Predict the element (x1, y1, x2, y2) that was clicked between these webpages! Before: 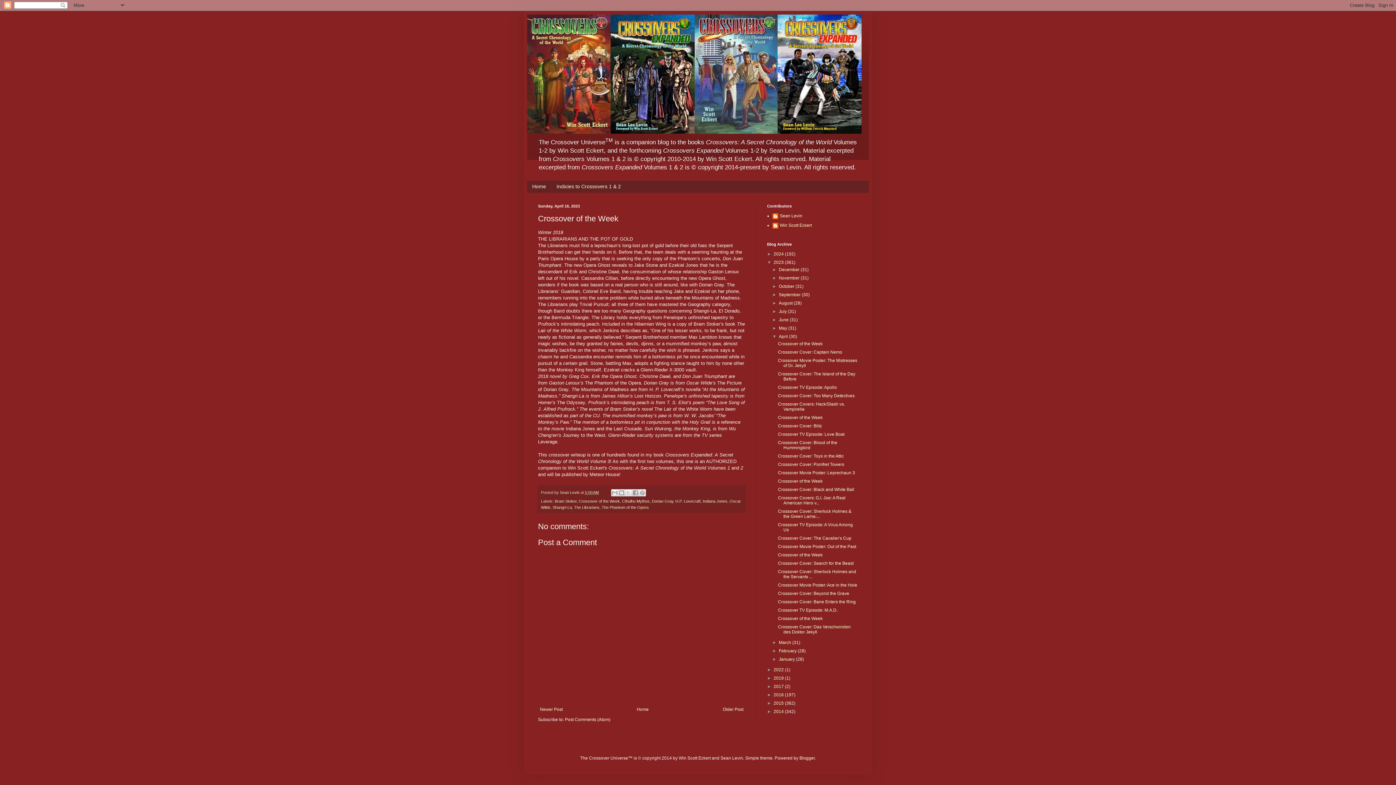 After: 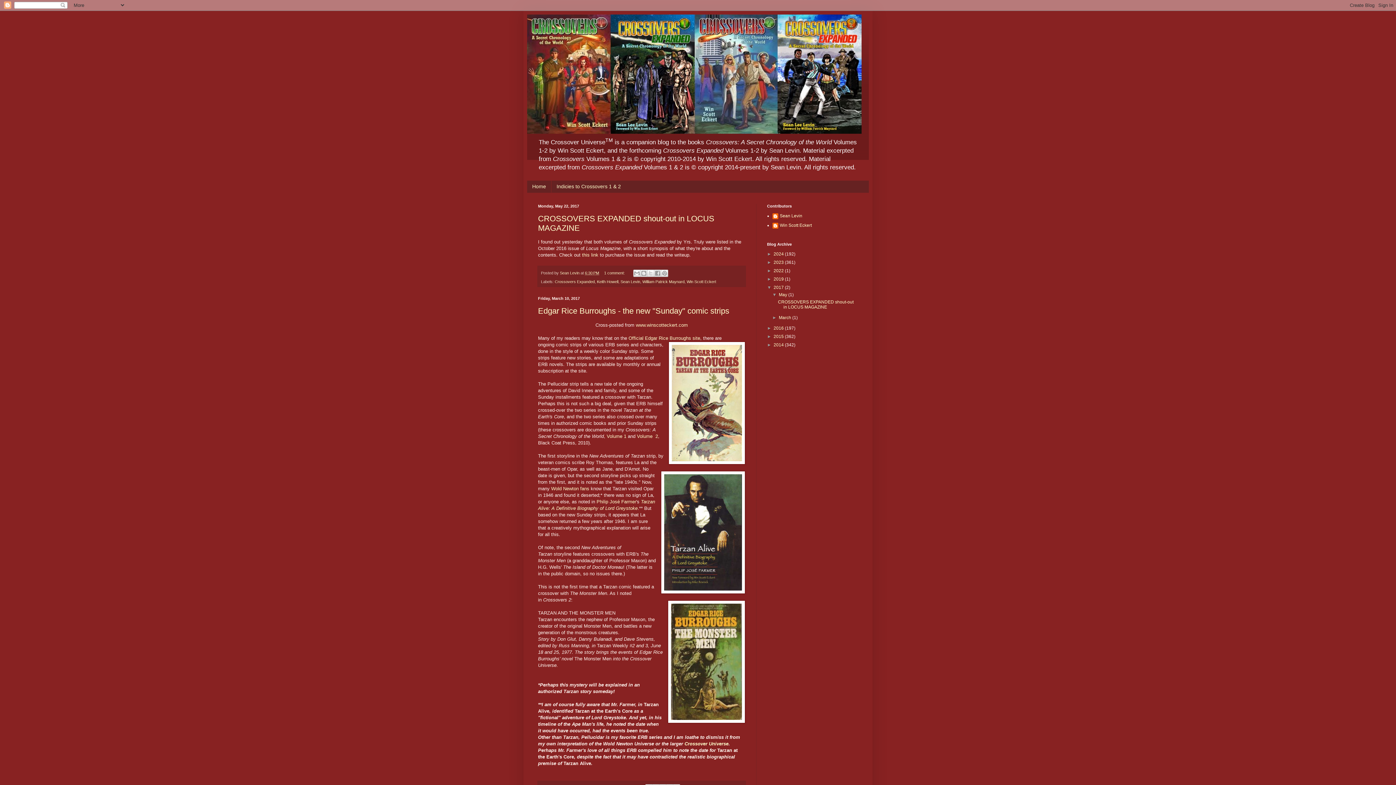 Action: bbox: (773, 684, 785, 689) label: 2017 